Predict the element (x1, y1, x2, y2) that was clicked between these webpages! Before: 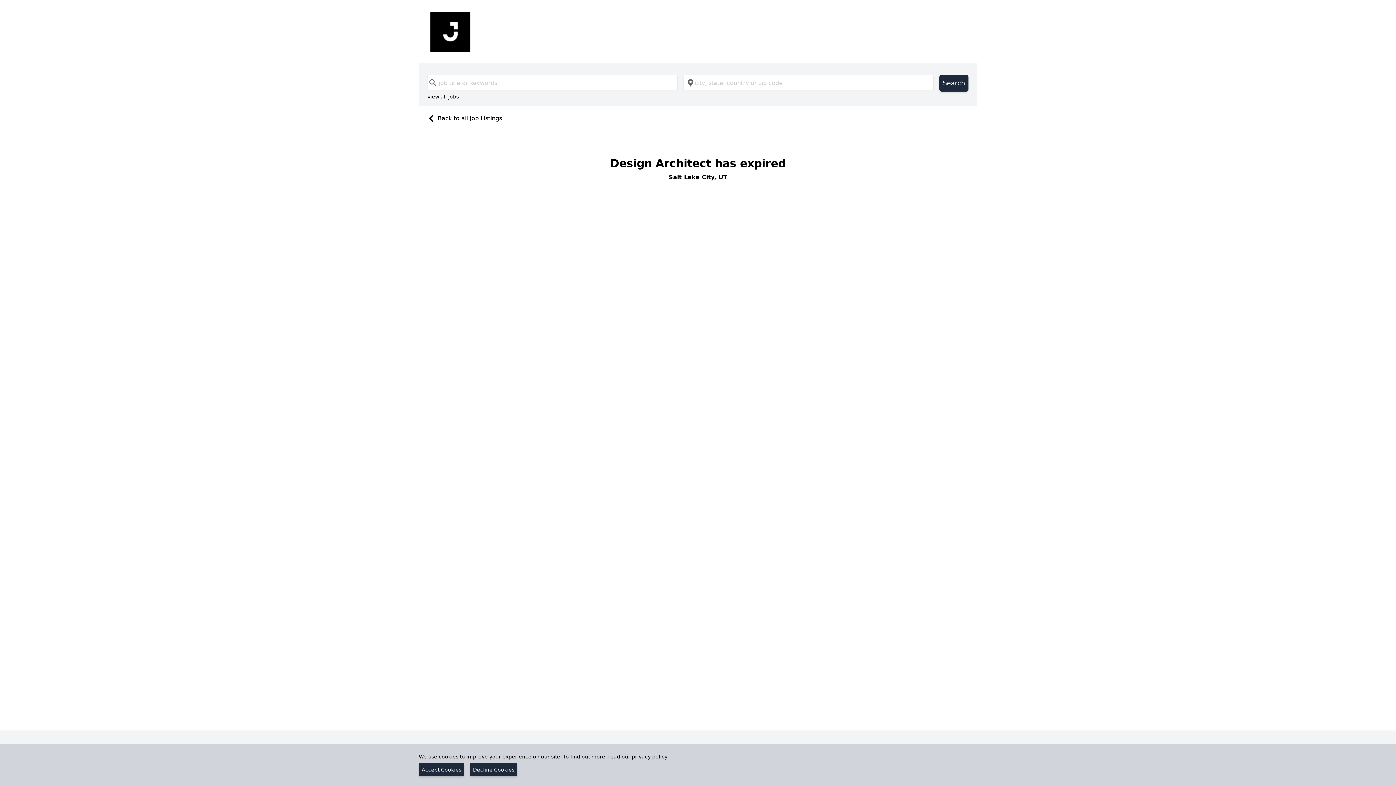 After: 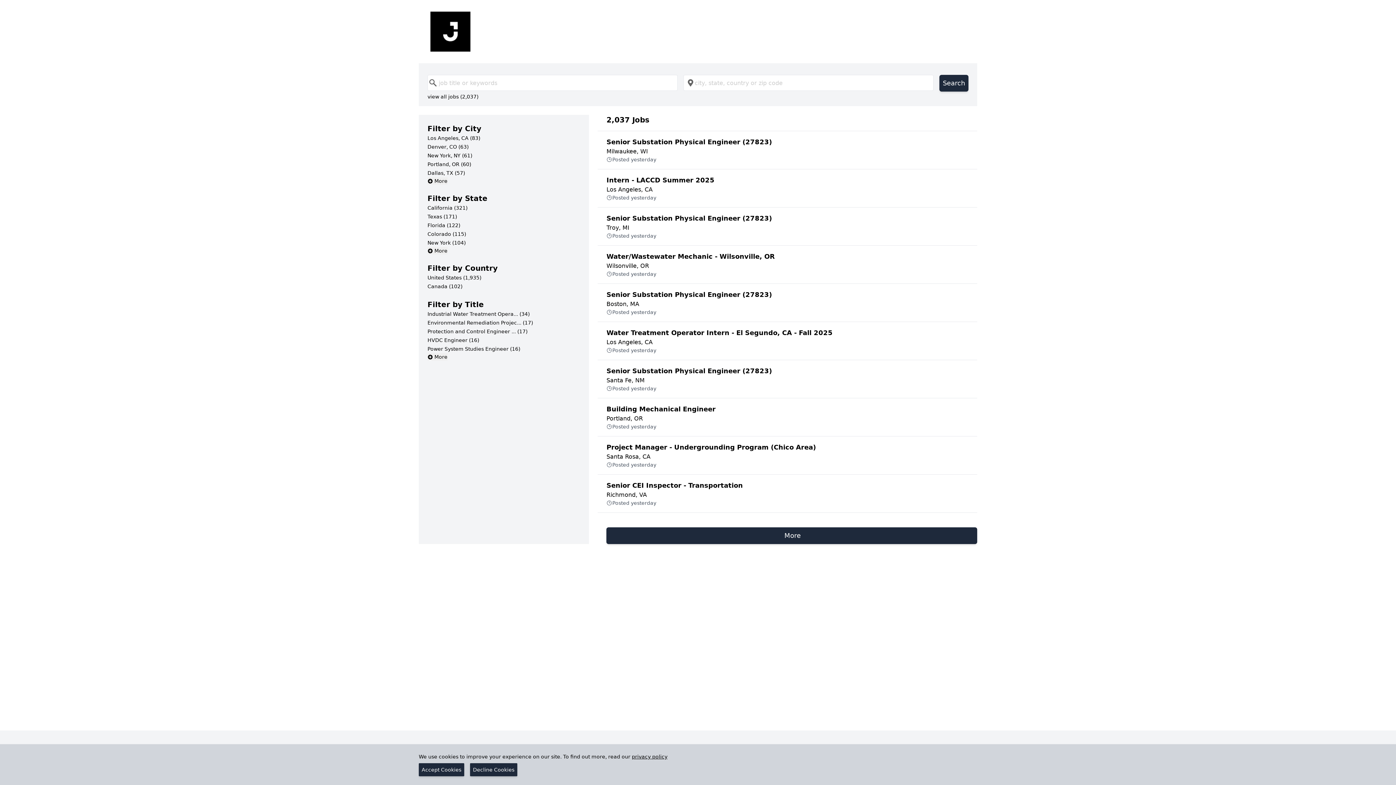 Action: bbox: (427, 93, 458, 100) label: view all jobs